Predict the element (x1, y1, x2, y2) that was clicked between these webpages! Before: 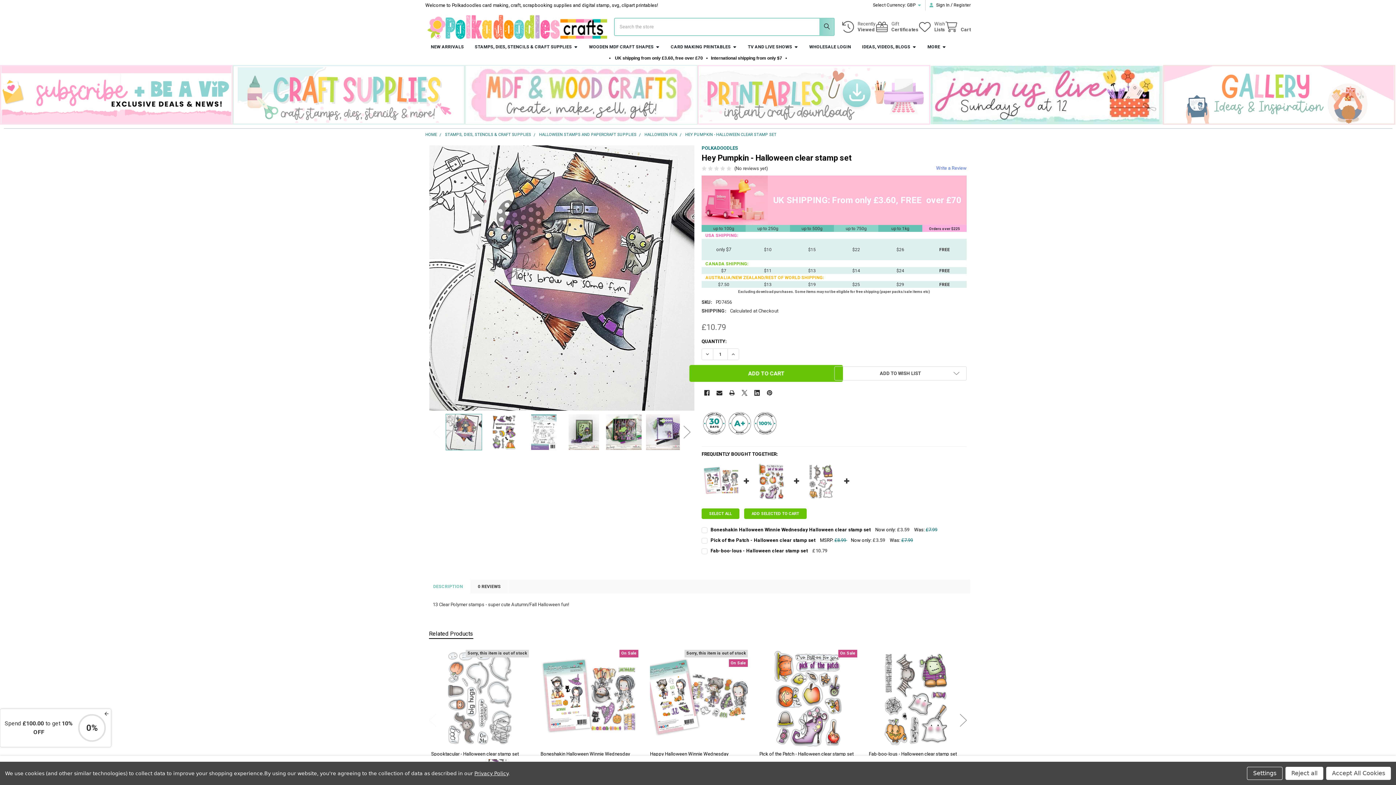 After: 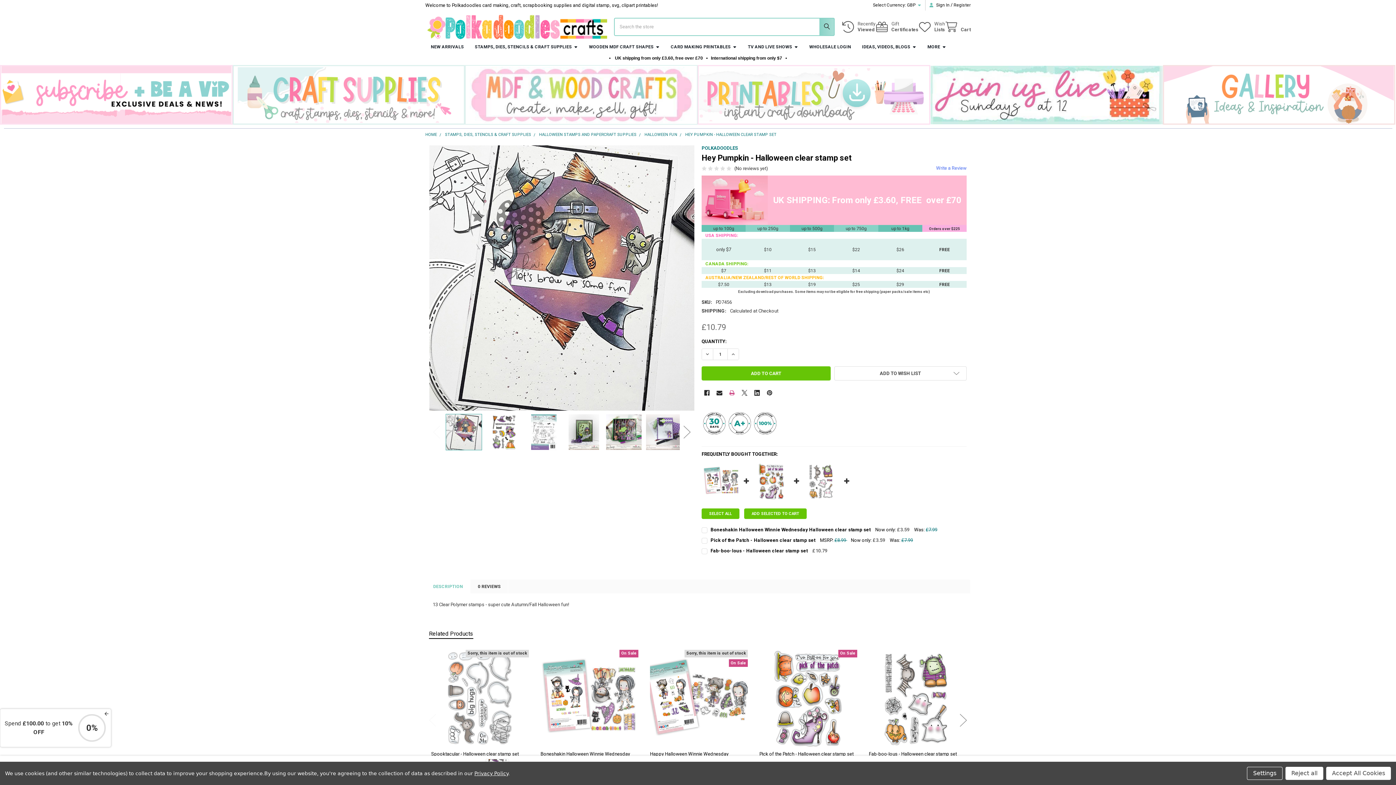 Action: bbox: (726, 387, 737, 398) label: Print 